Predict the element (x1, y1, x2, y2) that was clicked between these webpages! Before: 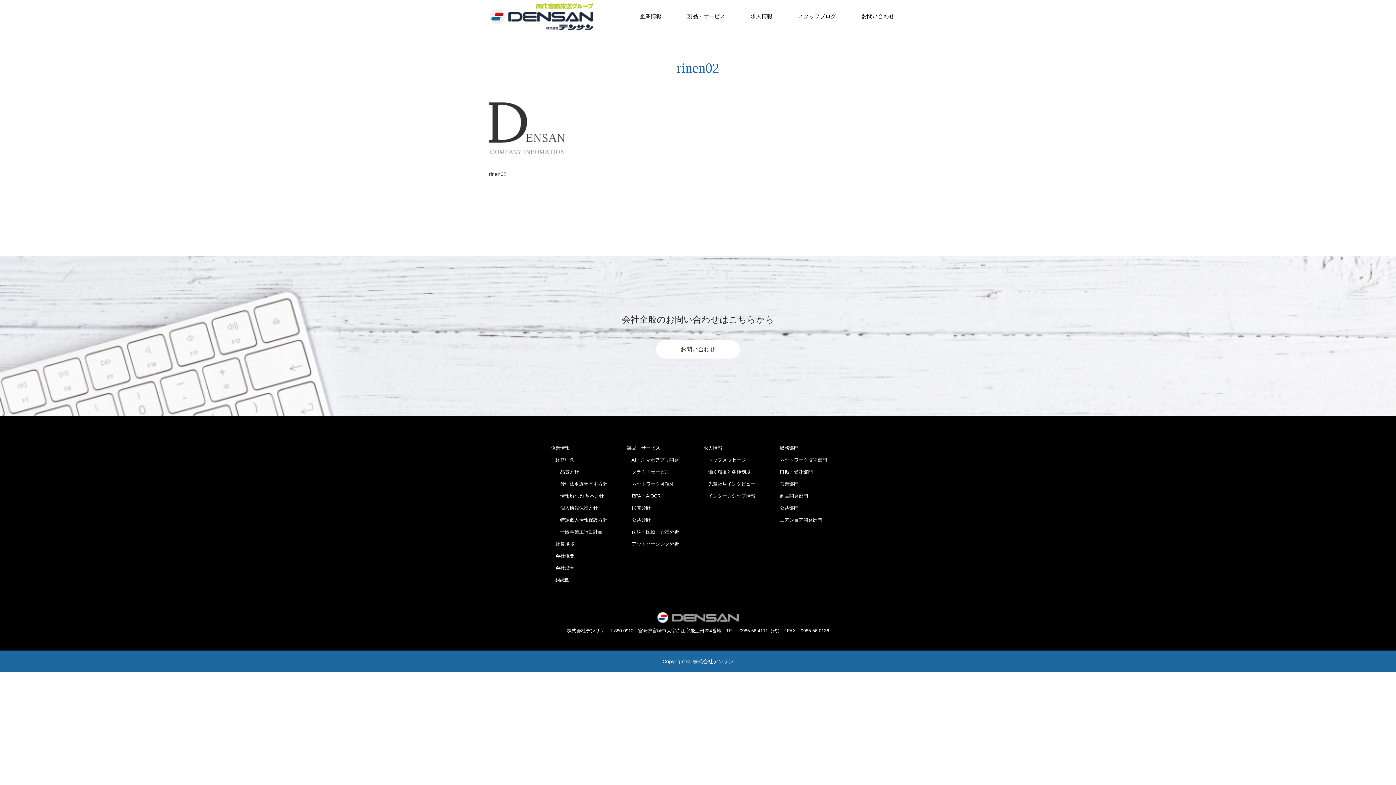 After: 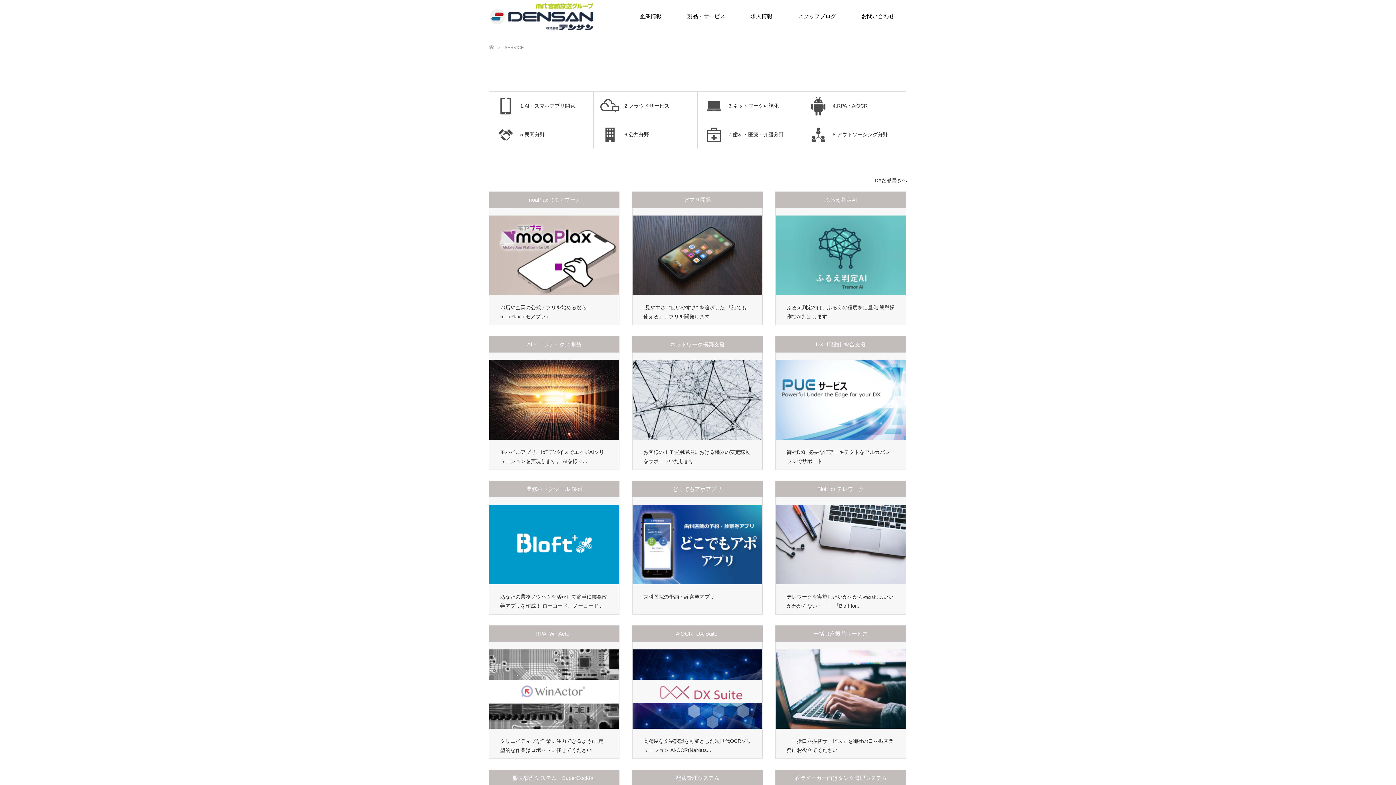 Action: bbox: (674, 0, 738, 32) label: 製品・サービス